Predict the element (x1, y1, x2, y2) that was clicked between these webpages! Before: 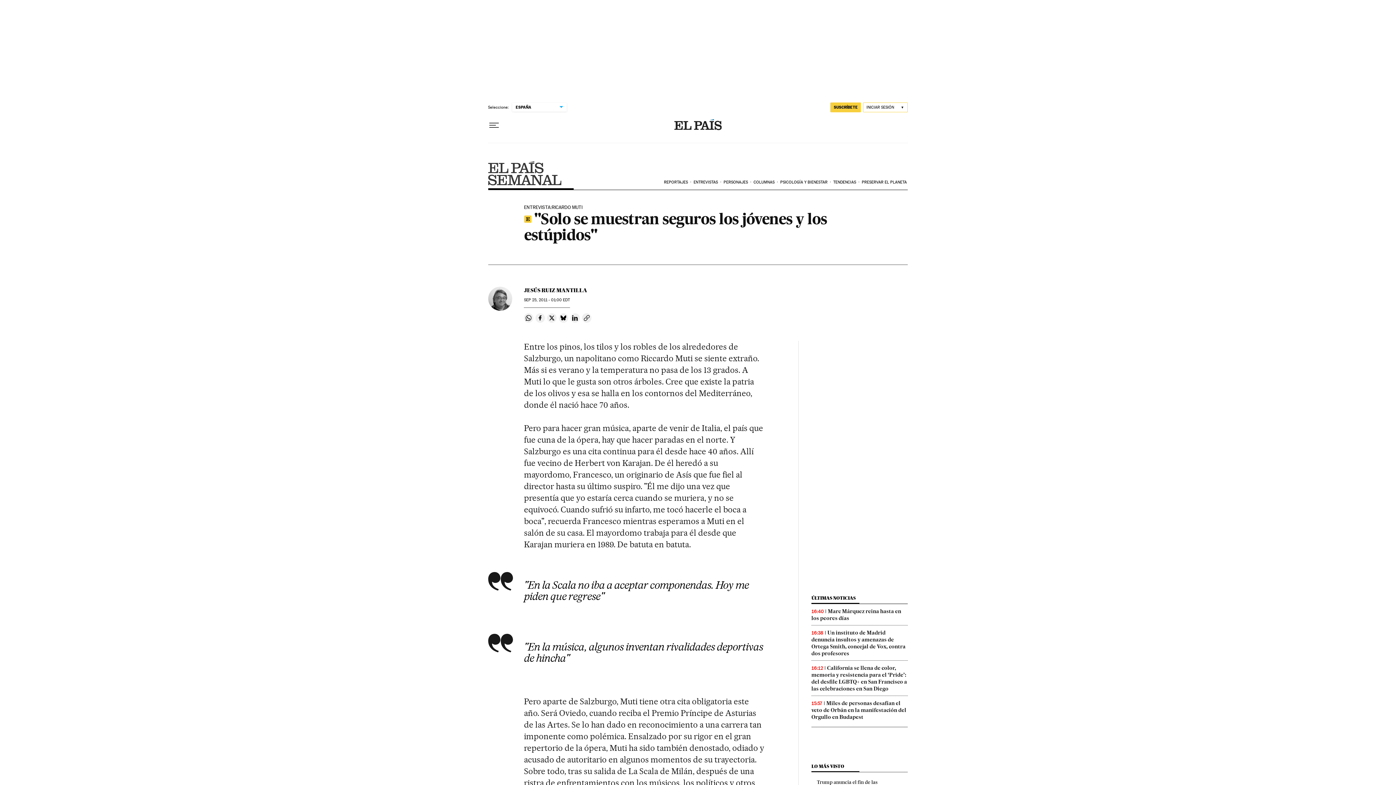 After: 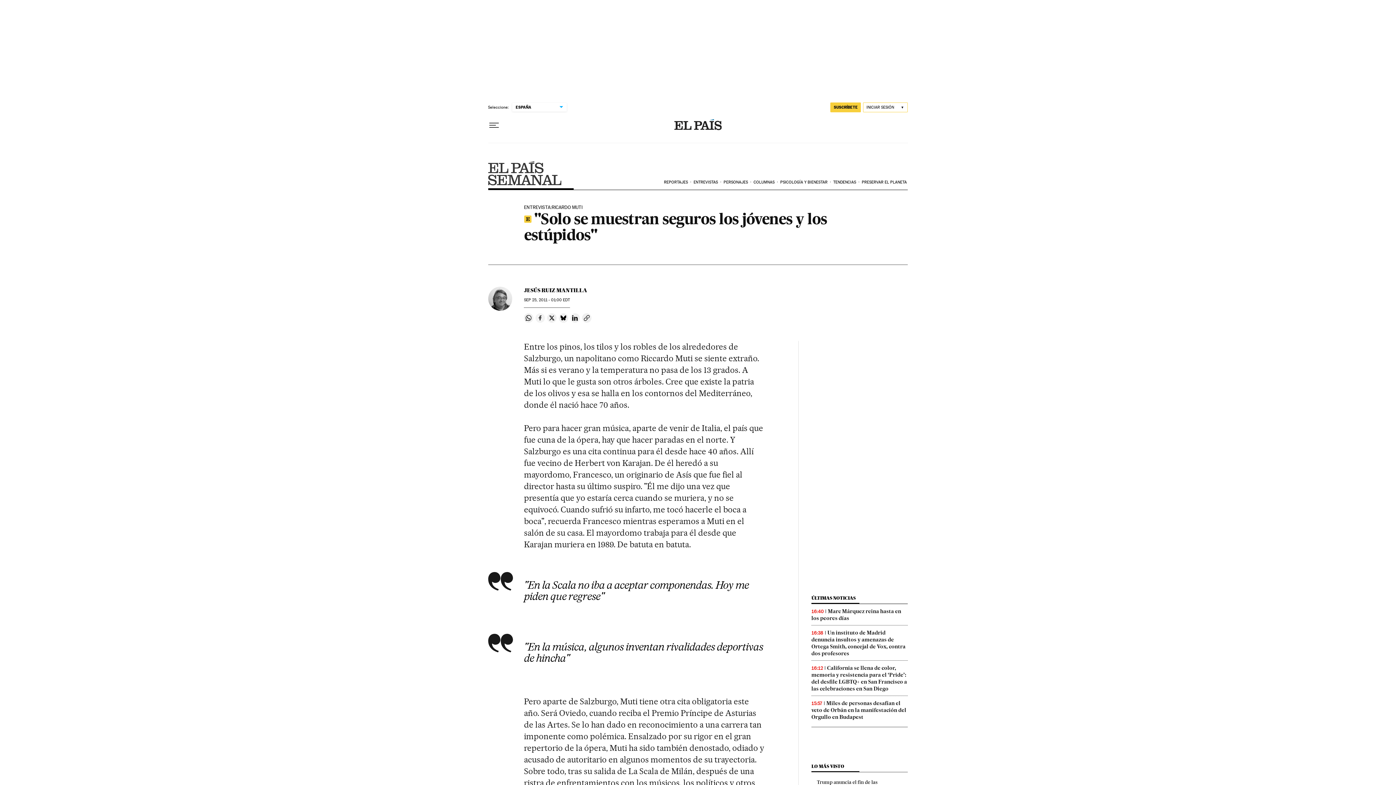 Action: label: Compartir en Facebook bbox: (535, 313, 545, 322)